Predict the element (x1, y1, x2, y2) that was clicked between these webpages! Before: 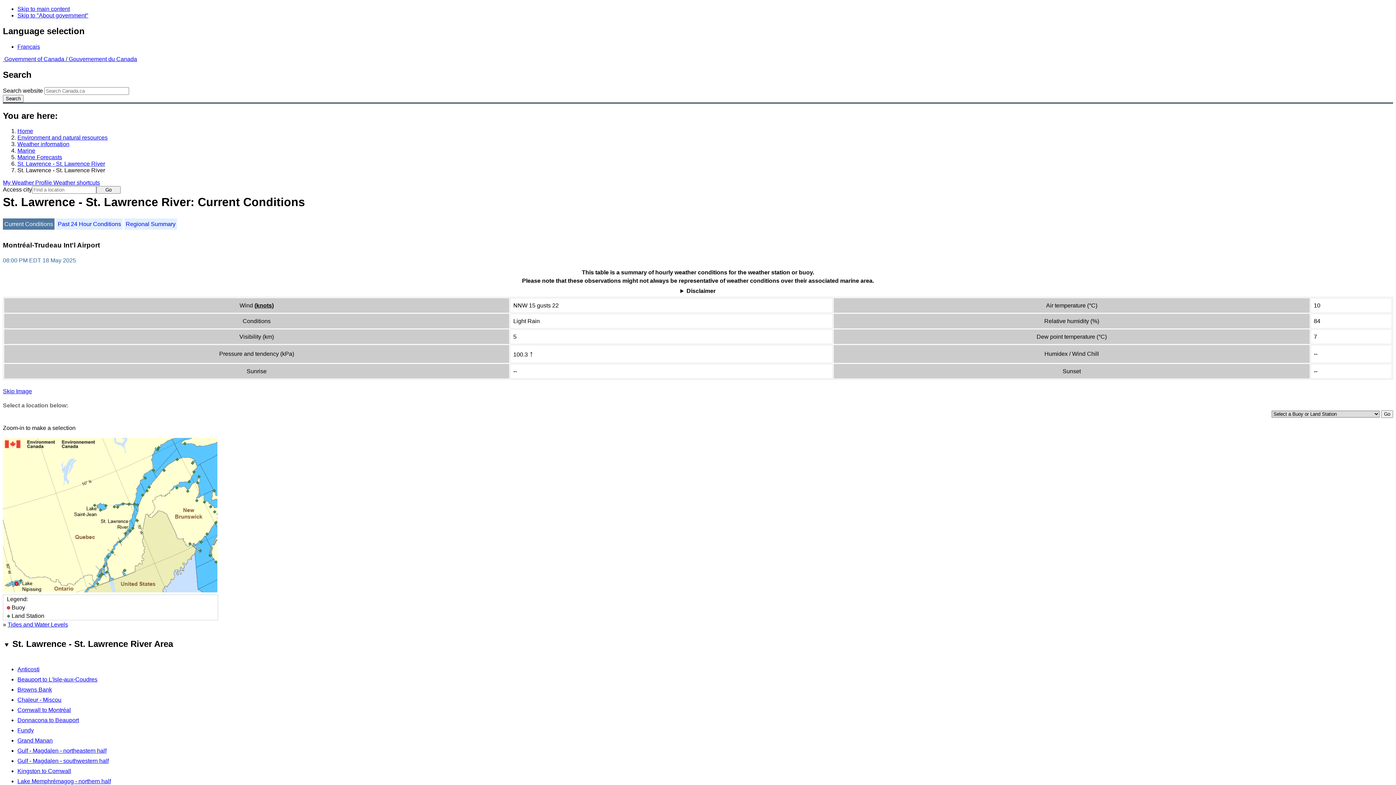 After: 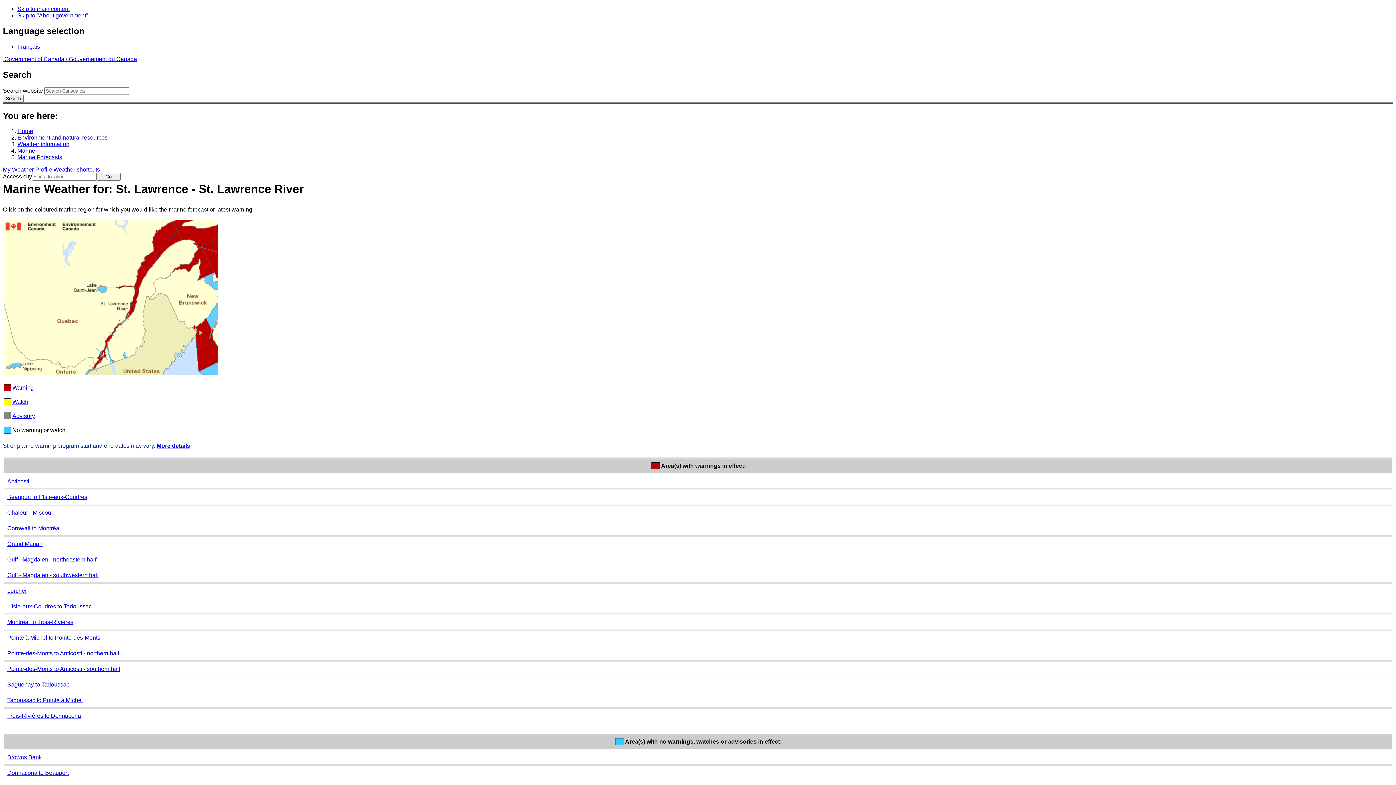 Action: label: St. Lawrence - St. Lawrence River bbox: (17, 160, 105, 167)